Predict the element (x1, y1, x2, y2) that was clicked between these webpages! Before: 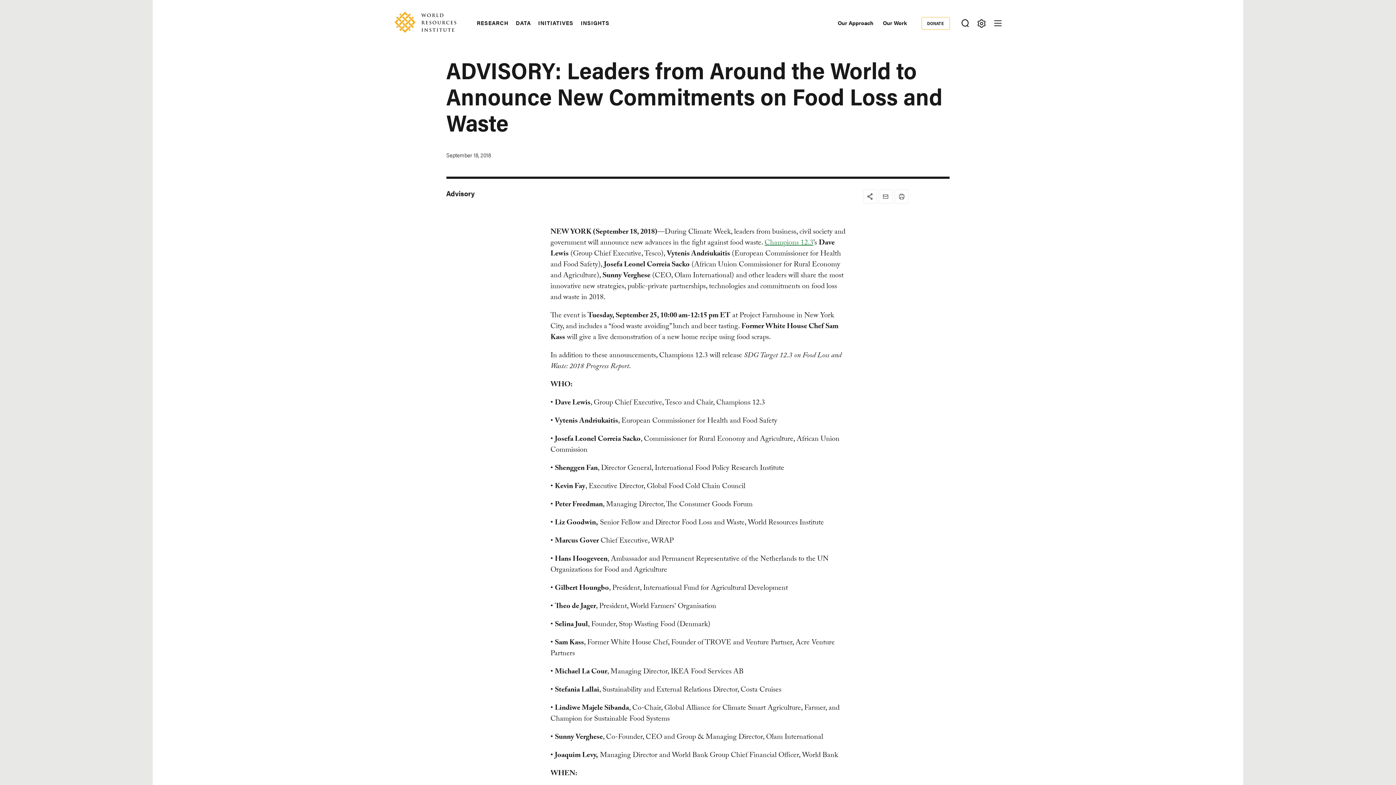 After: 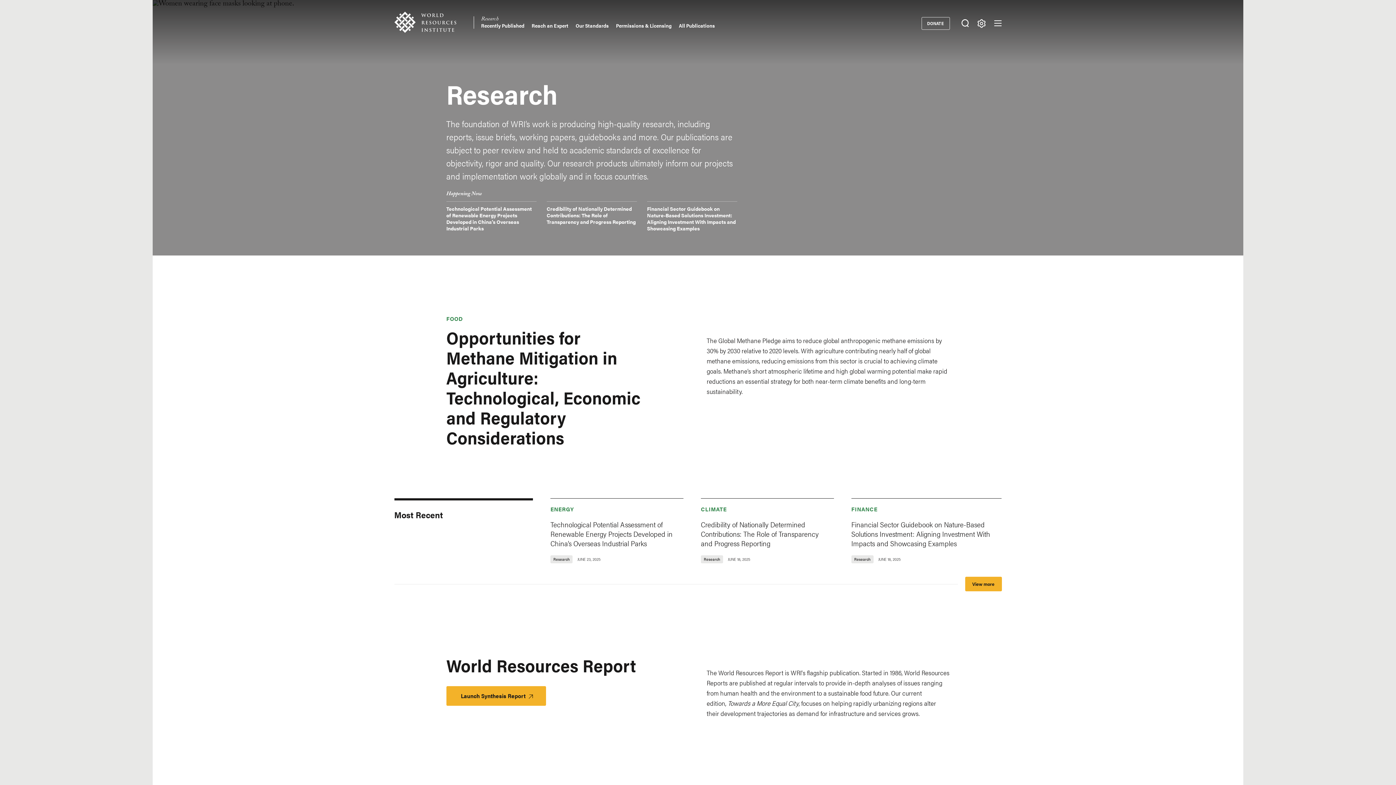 Action: bbox: (476, 19, 508, 26) label: RESEARCH